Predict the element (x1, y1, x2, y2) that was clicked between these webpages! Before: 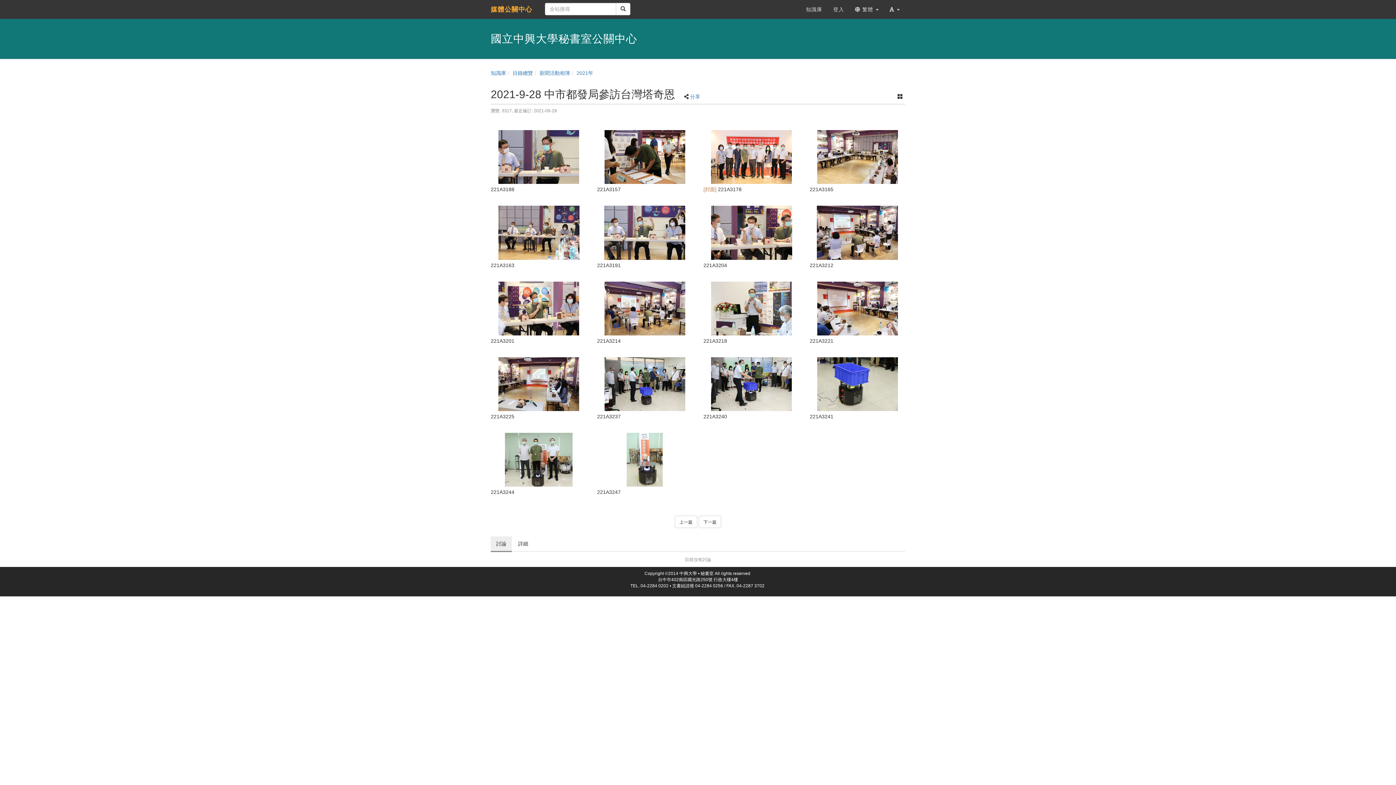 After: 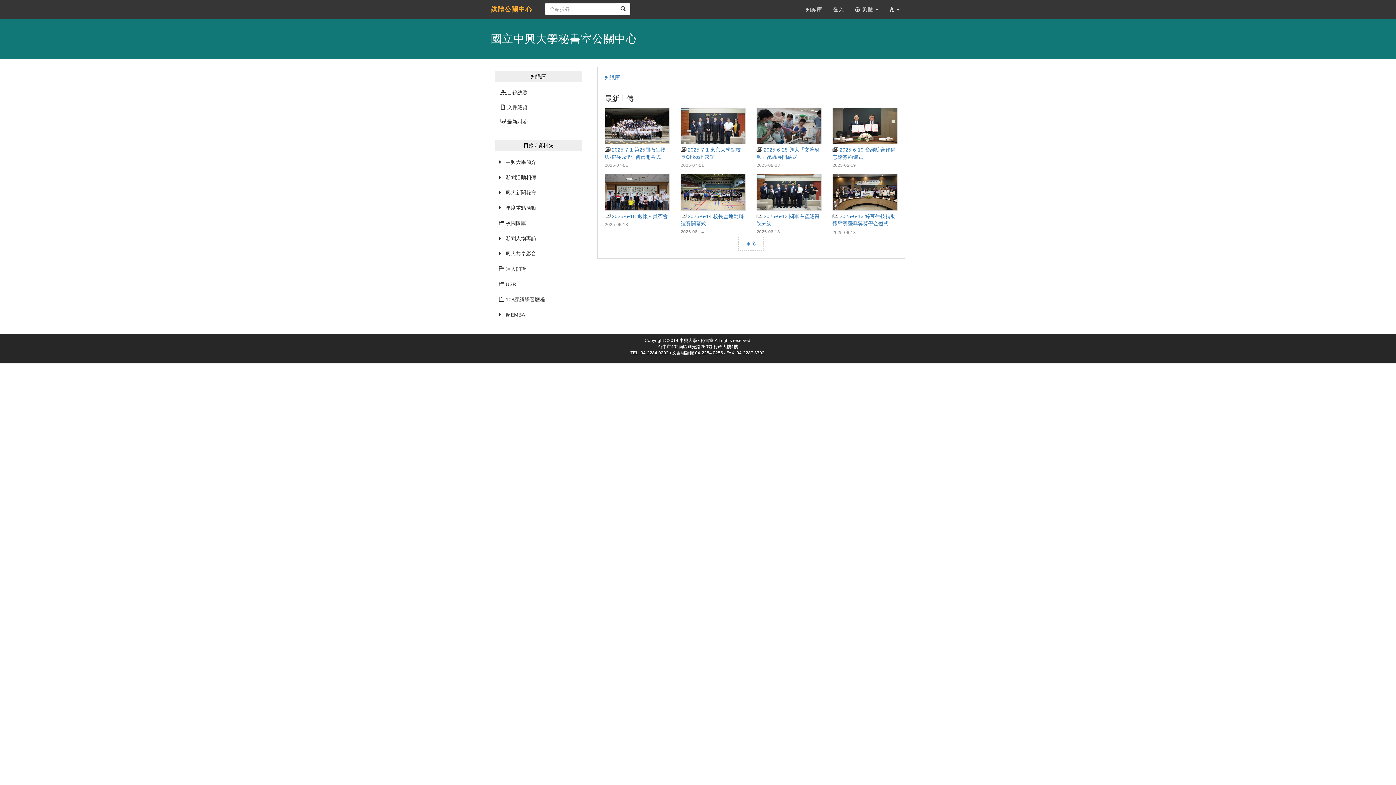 Action: label: 知識庫 bbox: (800, 0, 828, 18)